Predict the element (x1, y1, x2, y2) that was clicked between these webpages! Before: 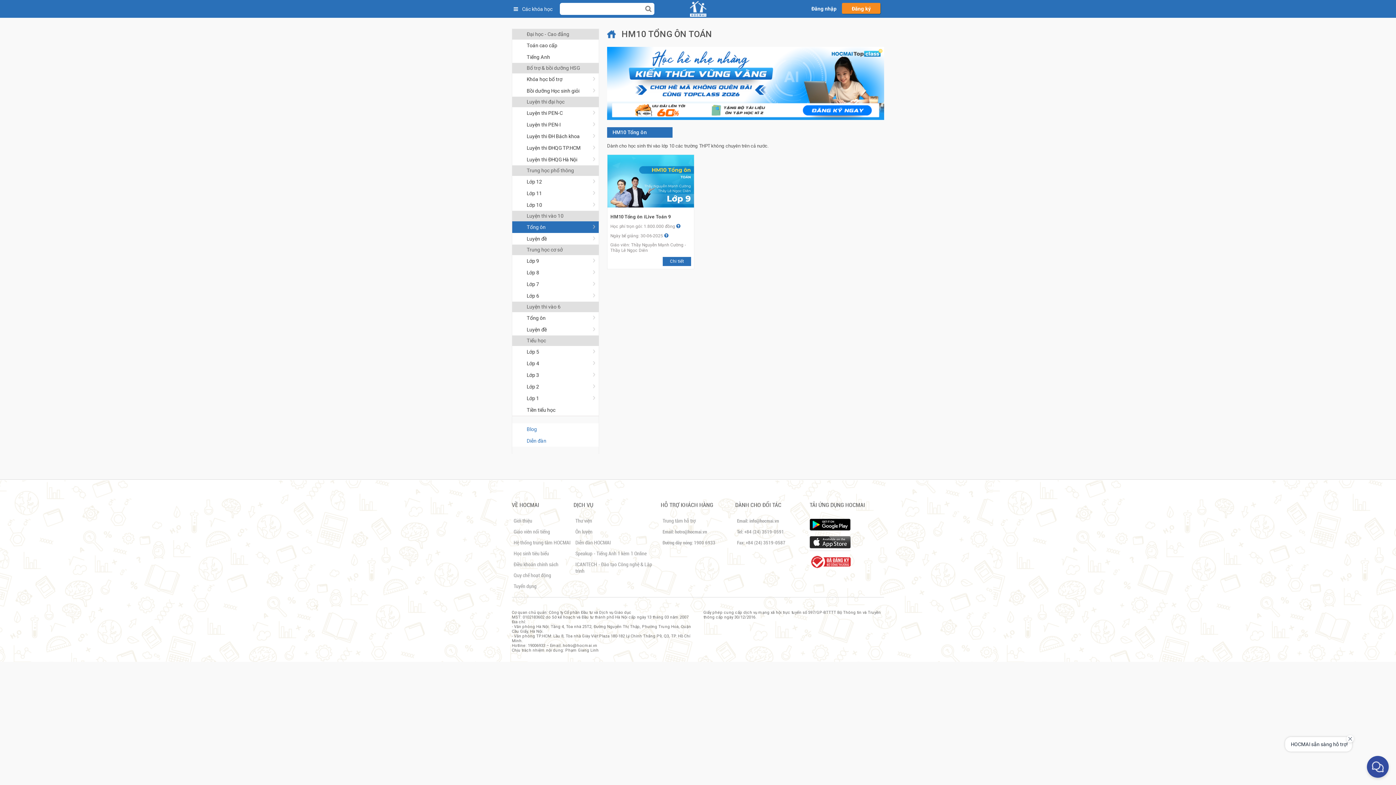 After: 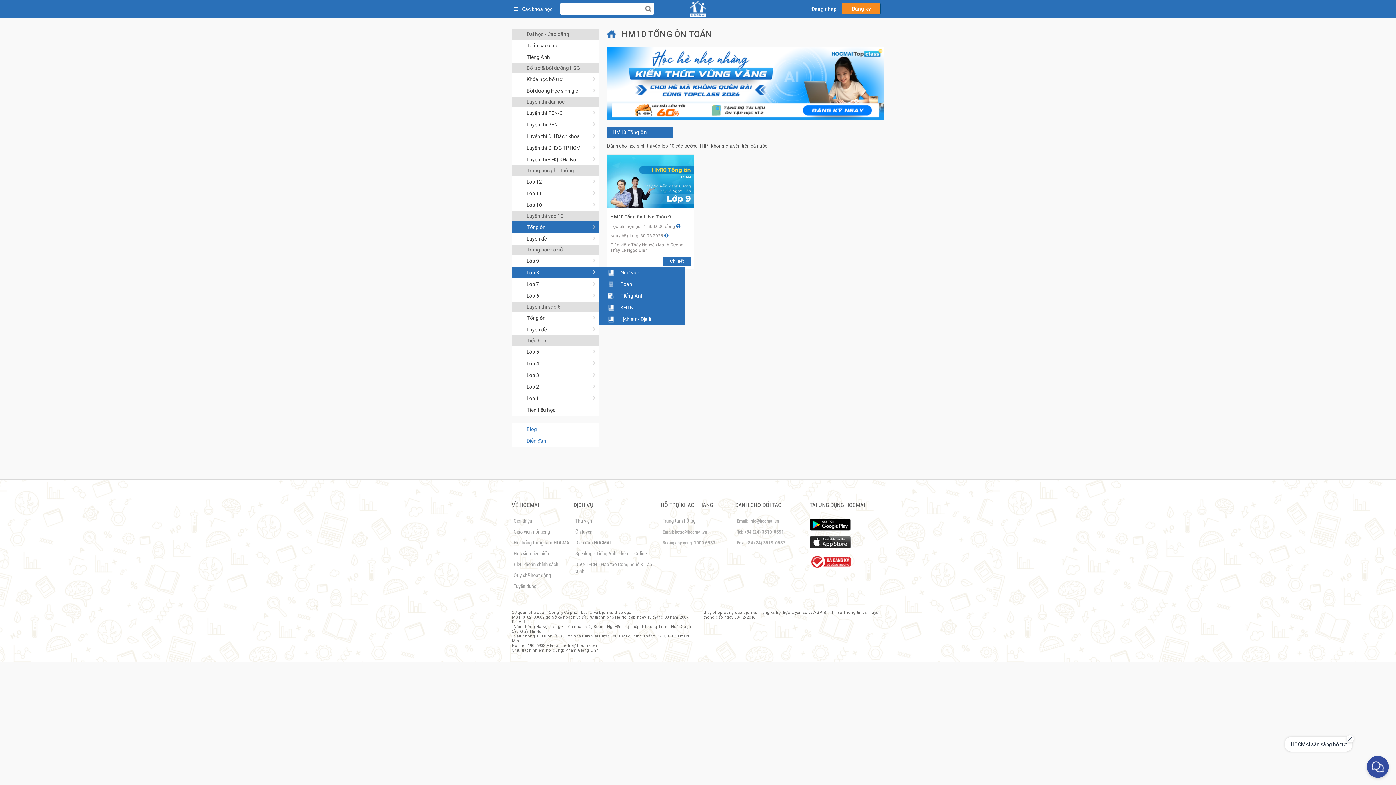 Action: bbox: (512, 266, 598, 278) label: Lớp 8